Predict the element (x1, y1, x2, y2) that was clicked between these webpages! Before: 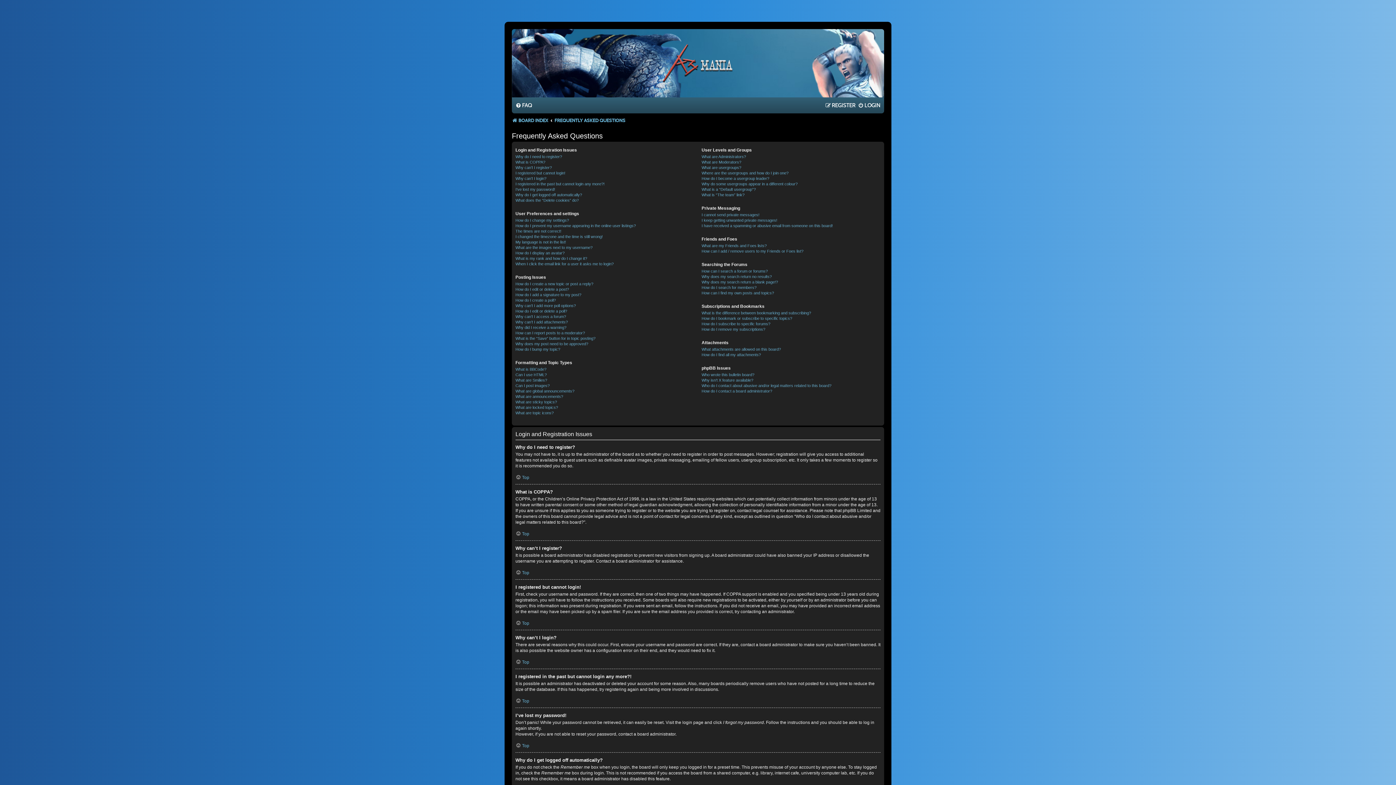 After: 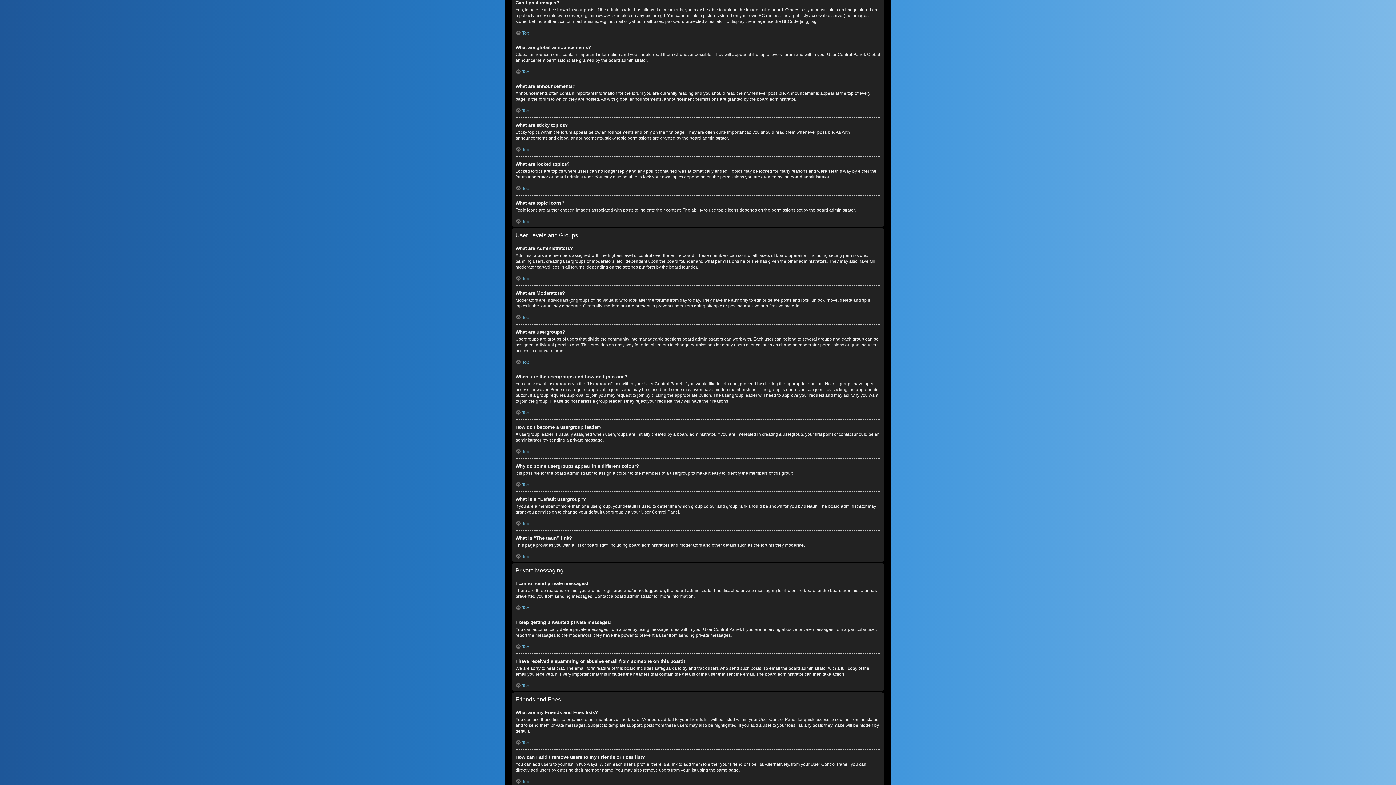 Action: label: Can I post images? bbox: (515, 383, 549, 388)